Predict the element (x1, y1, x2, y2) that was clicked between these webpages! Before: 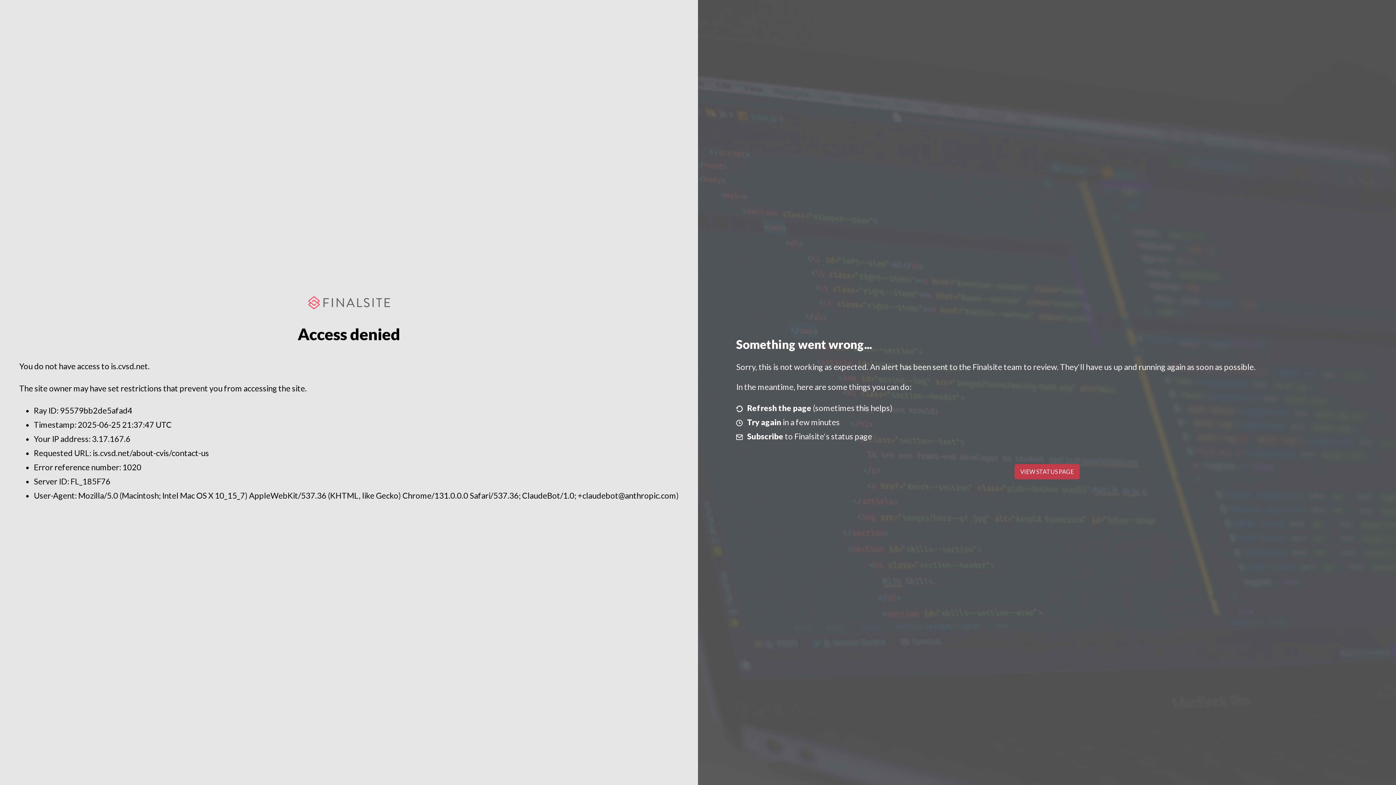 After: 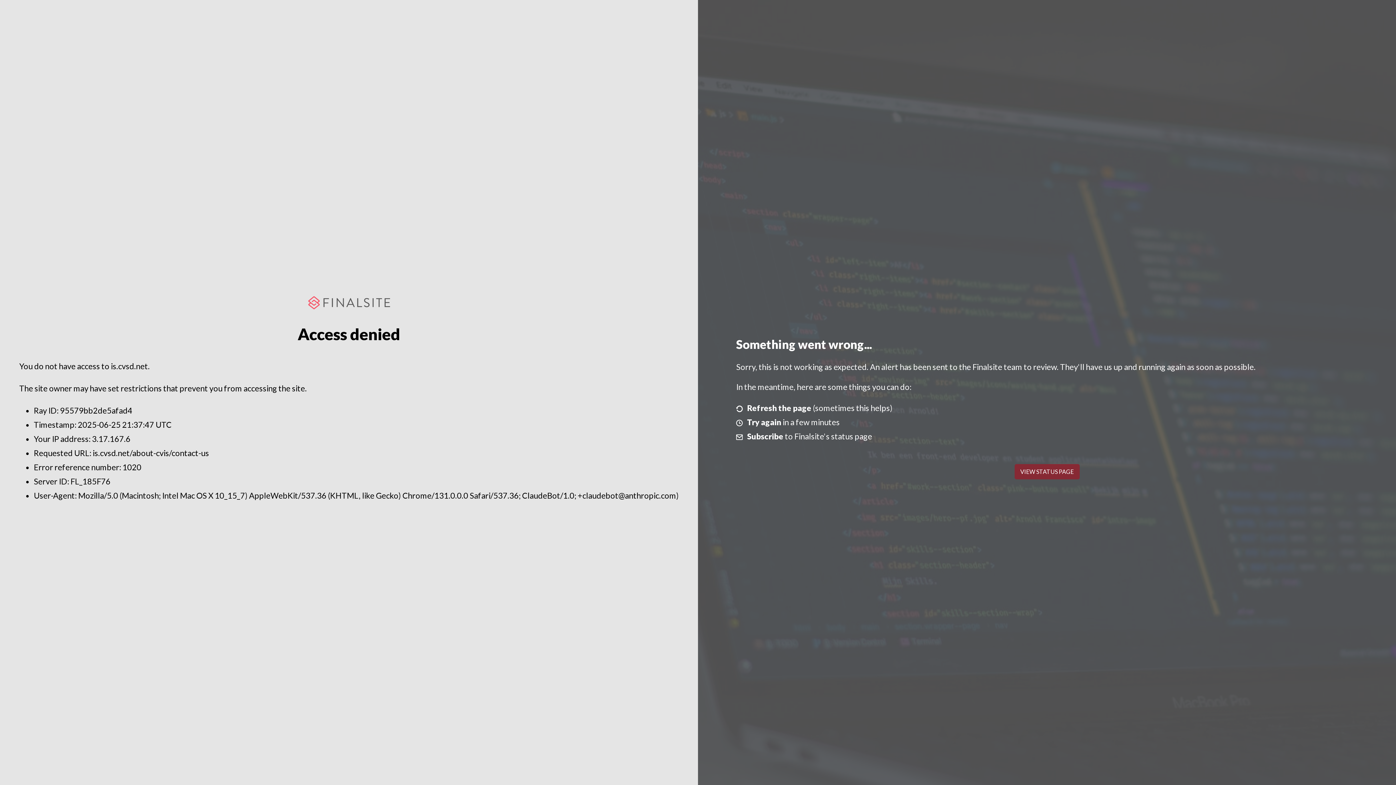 Action: bbox: (1014, 464, 1079, 479) label: VIEW STATUS PAGE